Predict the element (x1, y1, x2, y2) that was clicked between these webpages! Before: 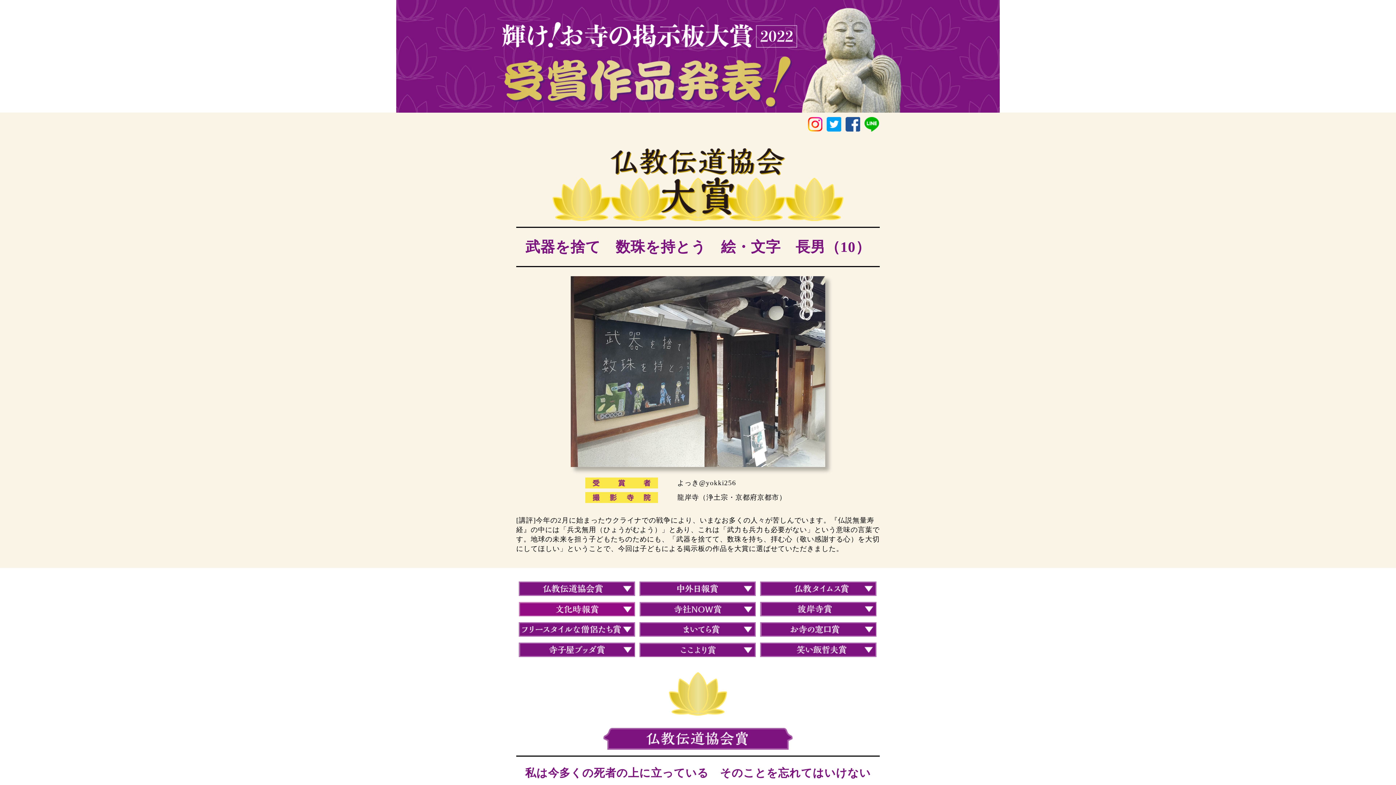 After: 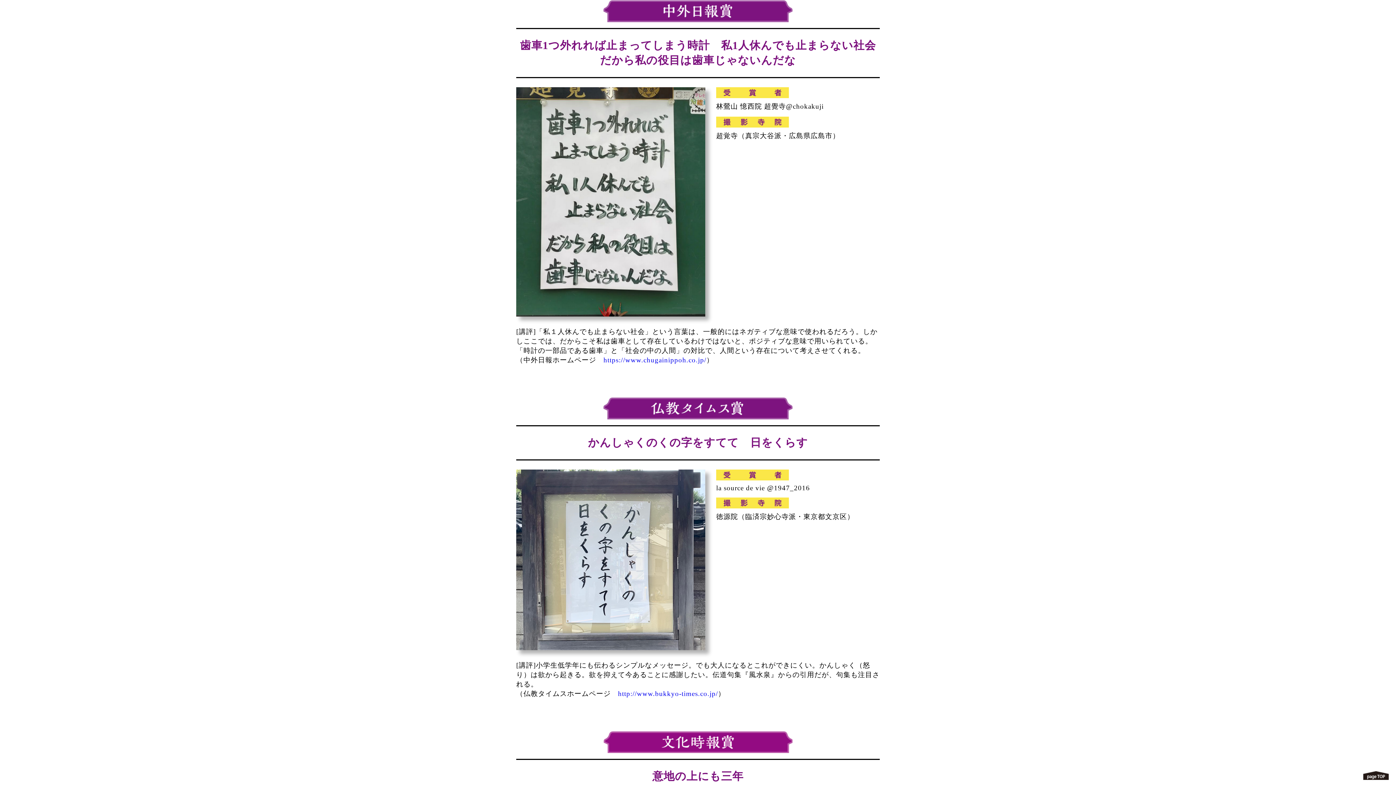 Action: bbox: (639, 591, 756, 597)